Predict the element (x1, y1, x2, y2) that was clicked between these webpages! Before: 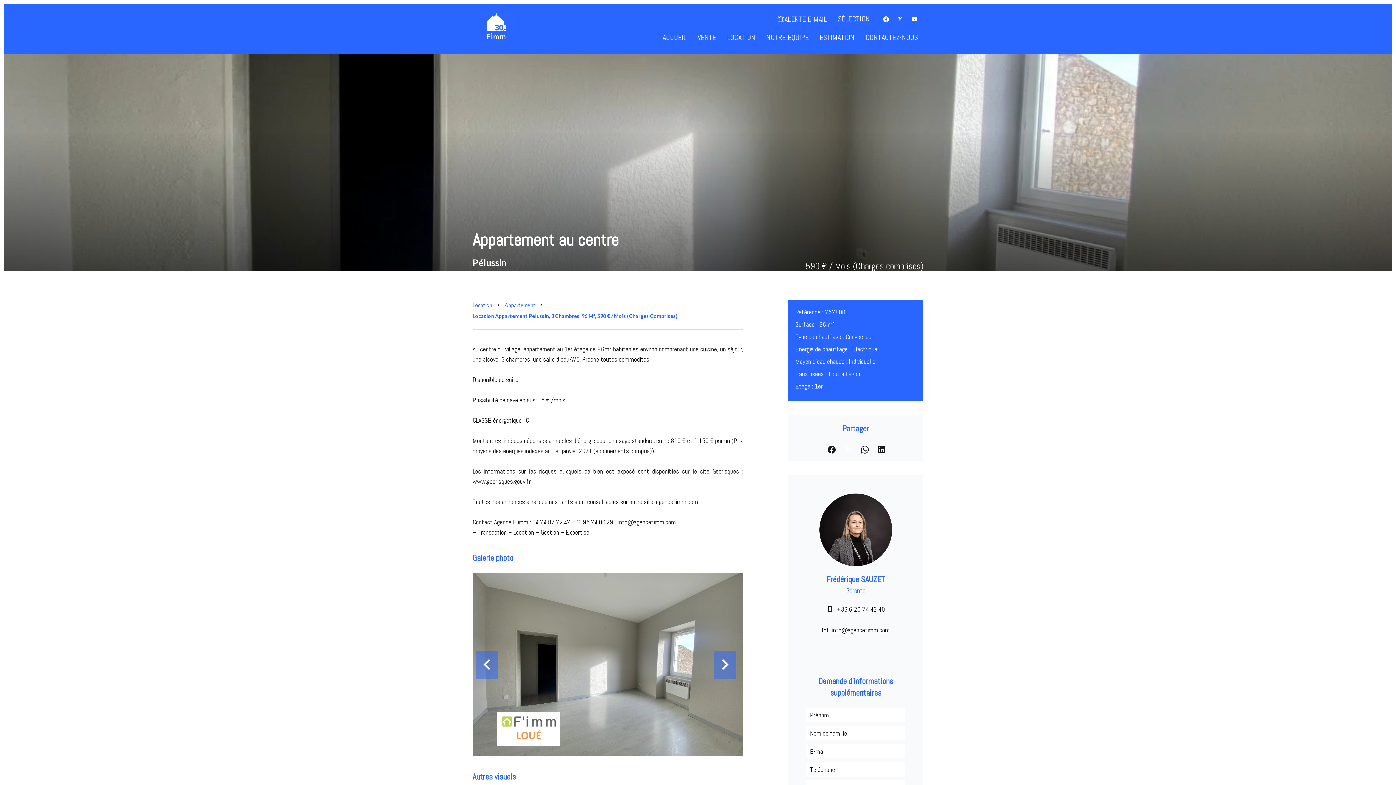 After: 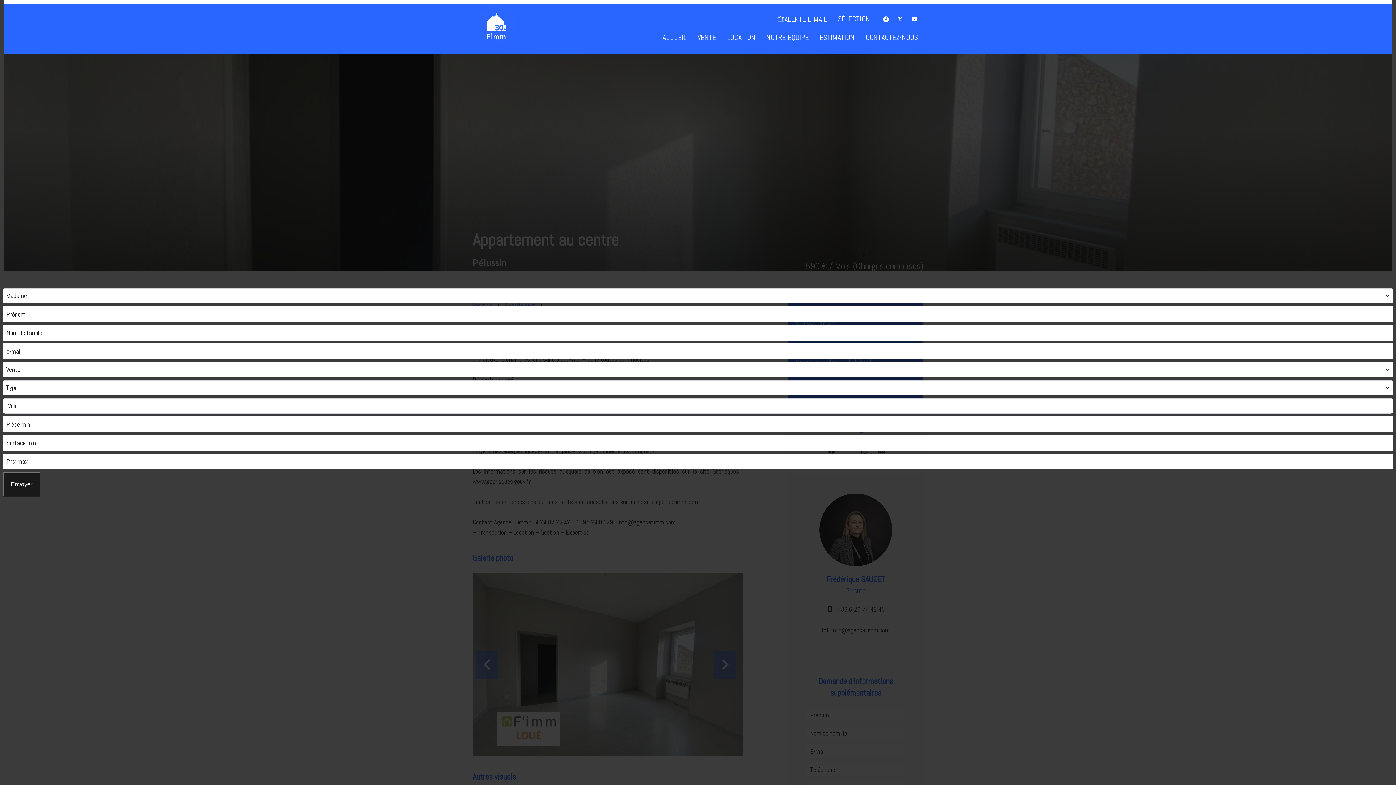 Action: bbox: (777, 14, 827, 24) label: ALERTE E-MAIL